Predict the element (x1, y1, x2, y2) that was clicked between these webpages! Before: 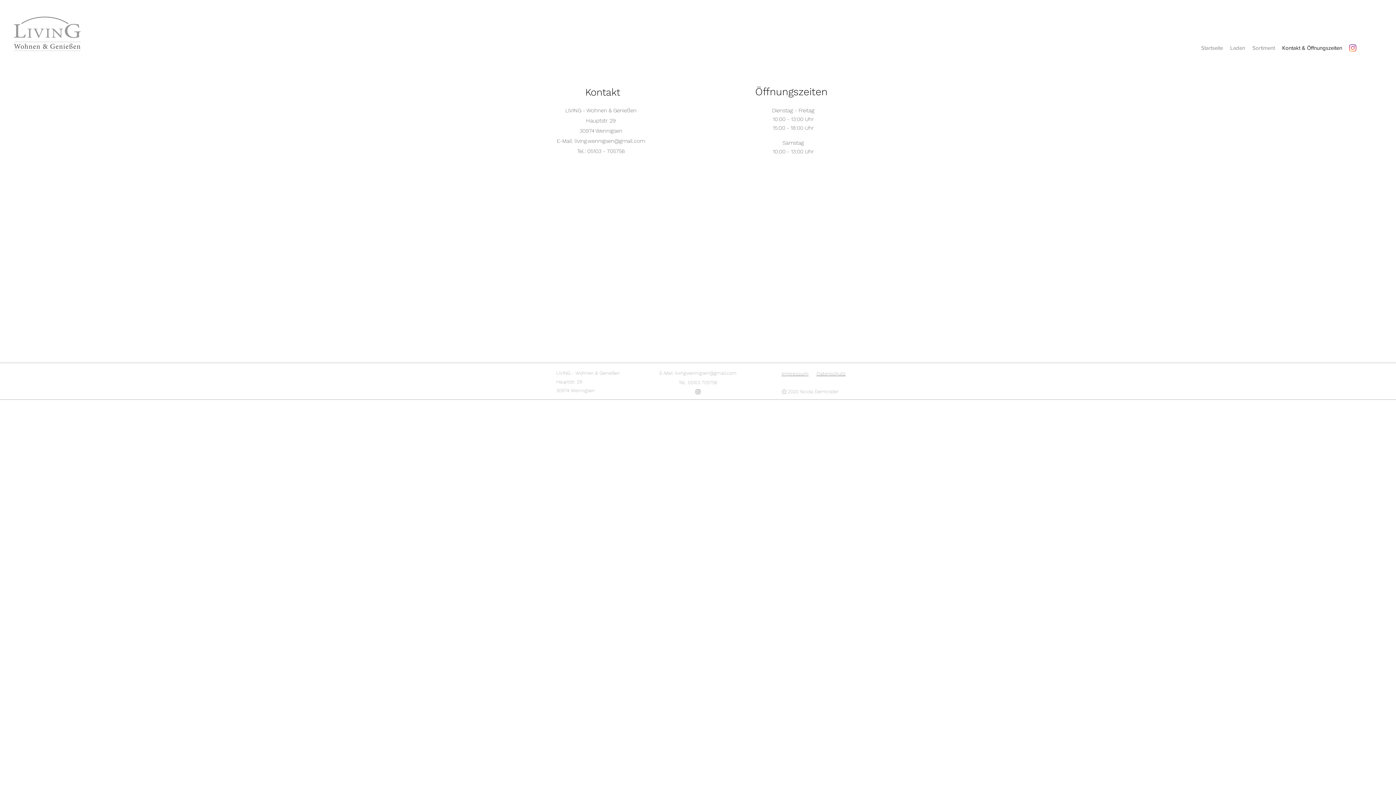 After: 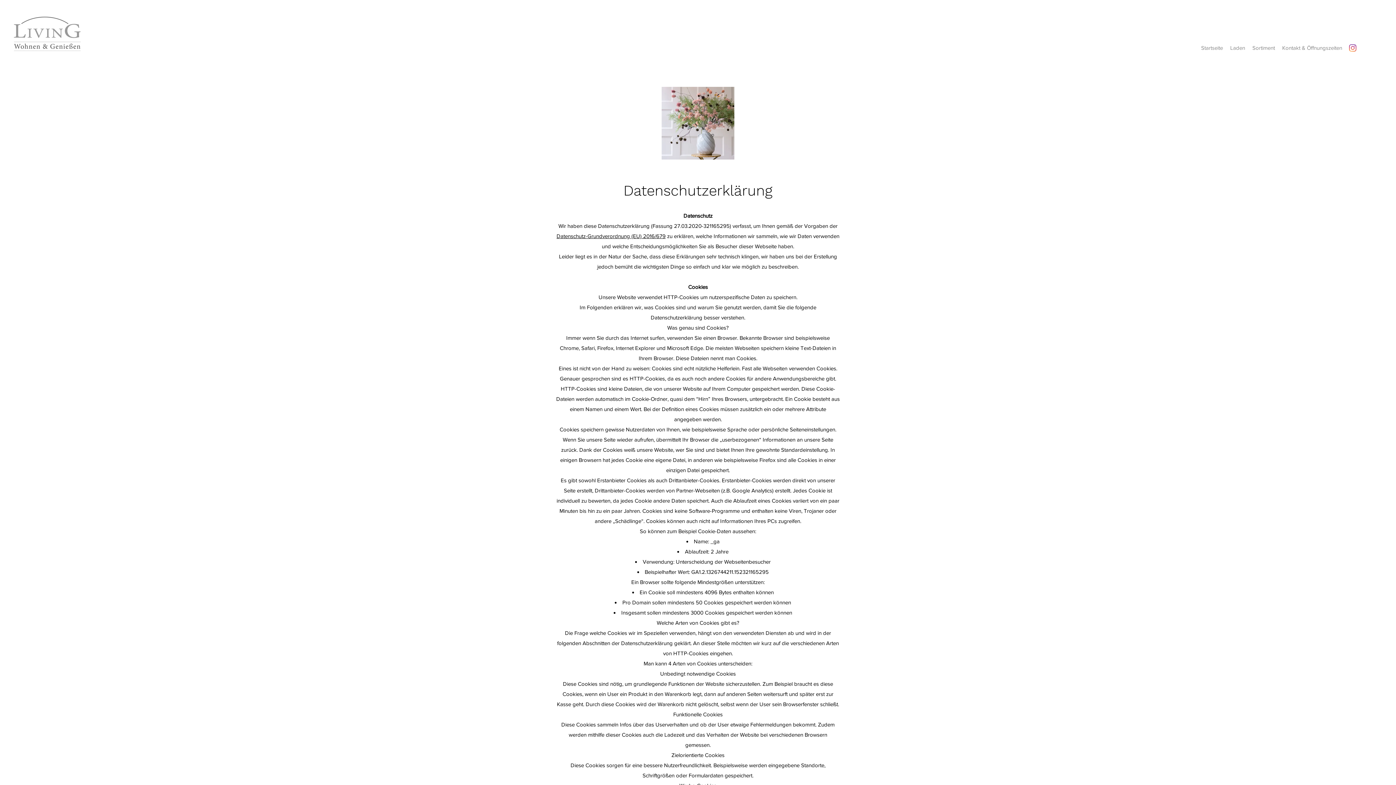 Action: label: Datenschutz bbox: (816, 370, 845, 376)